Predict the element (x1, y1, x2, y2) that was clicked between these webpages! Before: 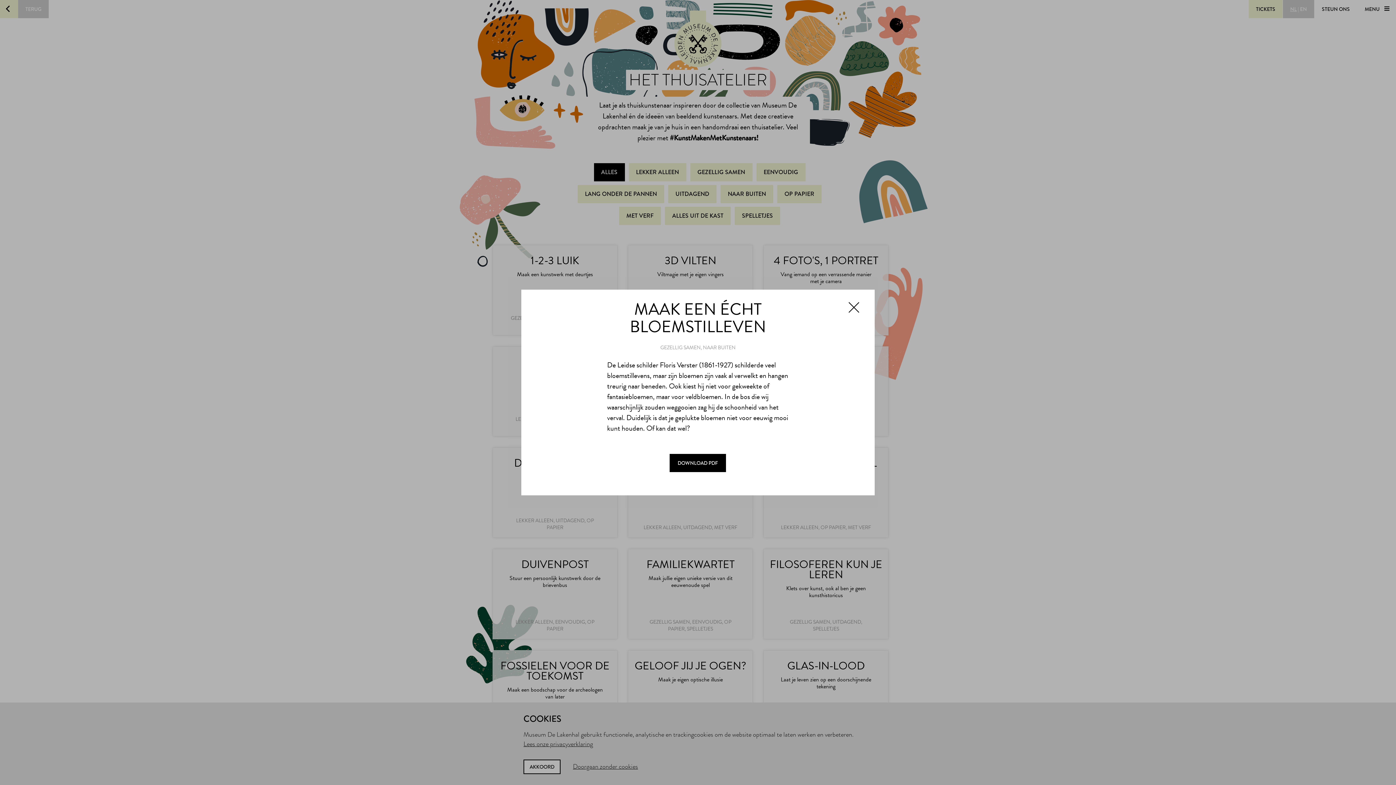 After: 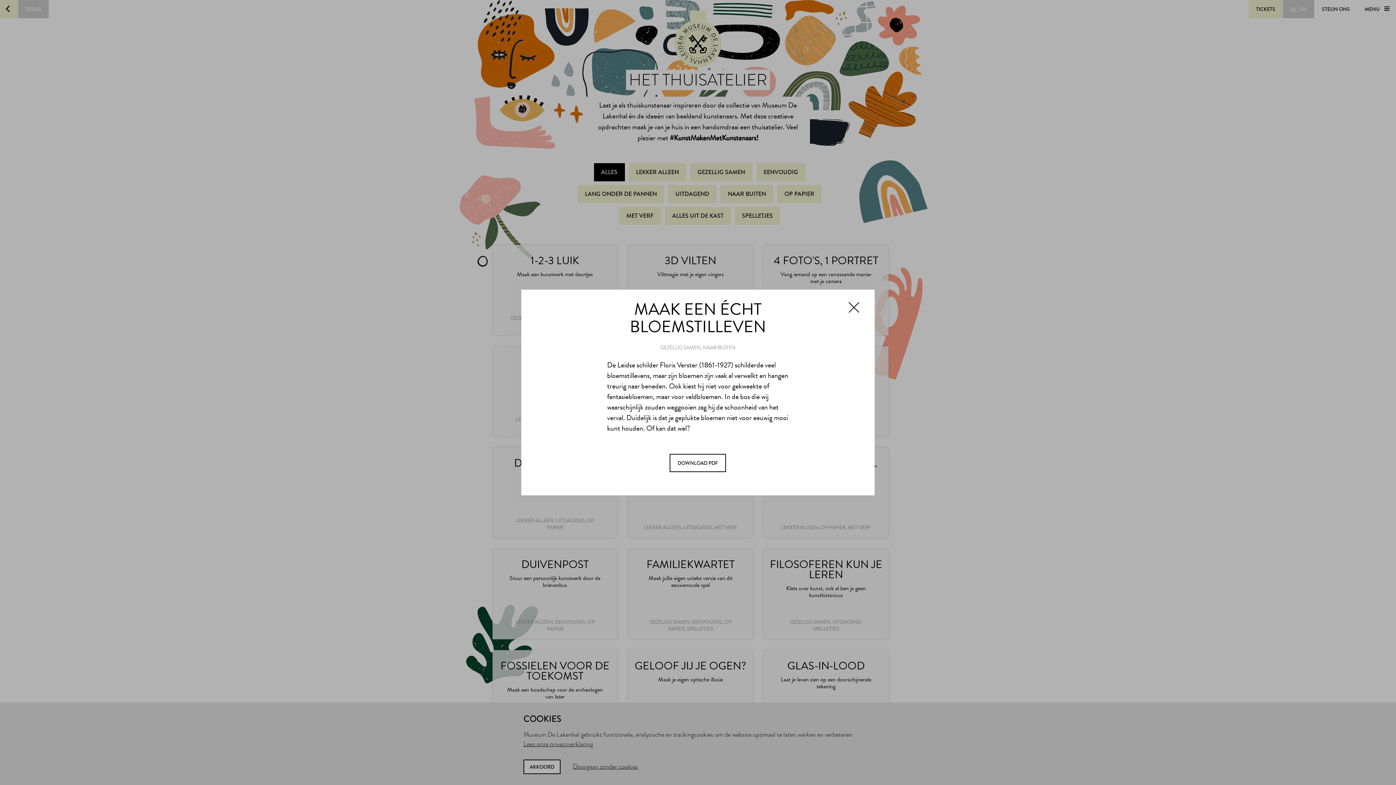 Action: bbox: (669, 454, 726, 472) label: DOWNLOAD PDF